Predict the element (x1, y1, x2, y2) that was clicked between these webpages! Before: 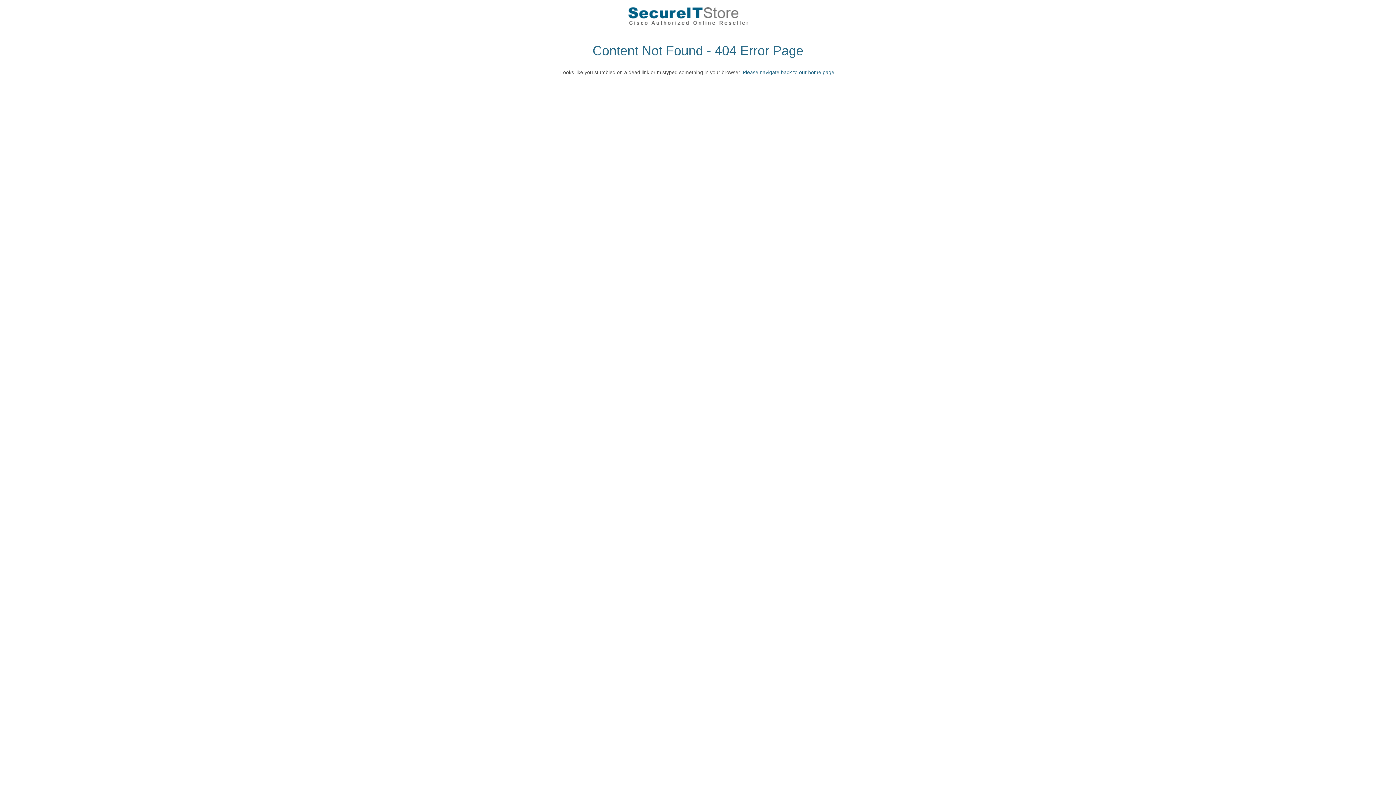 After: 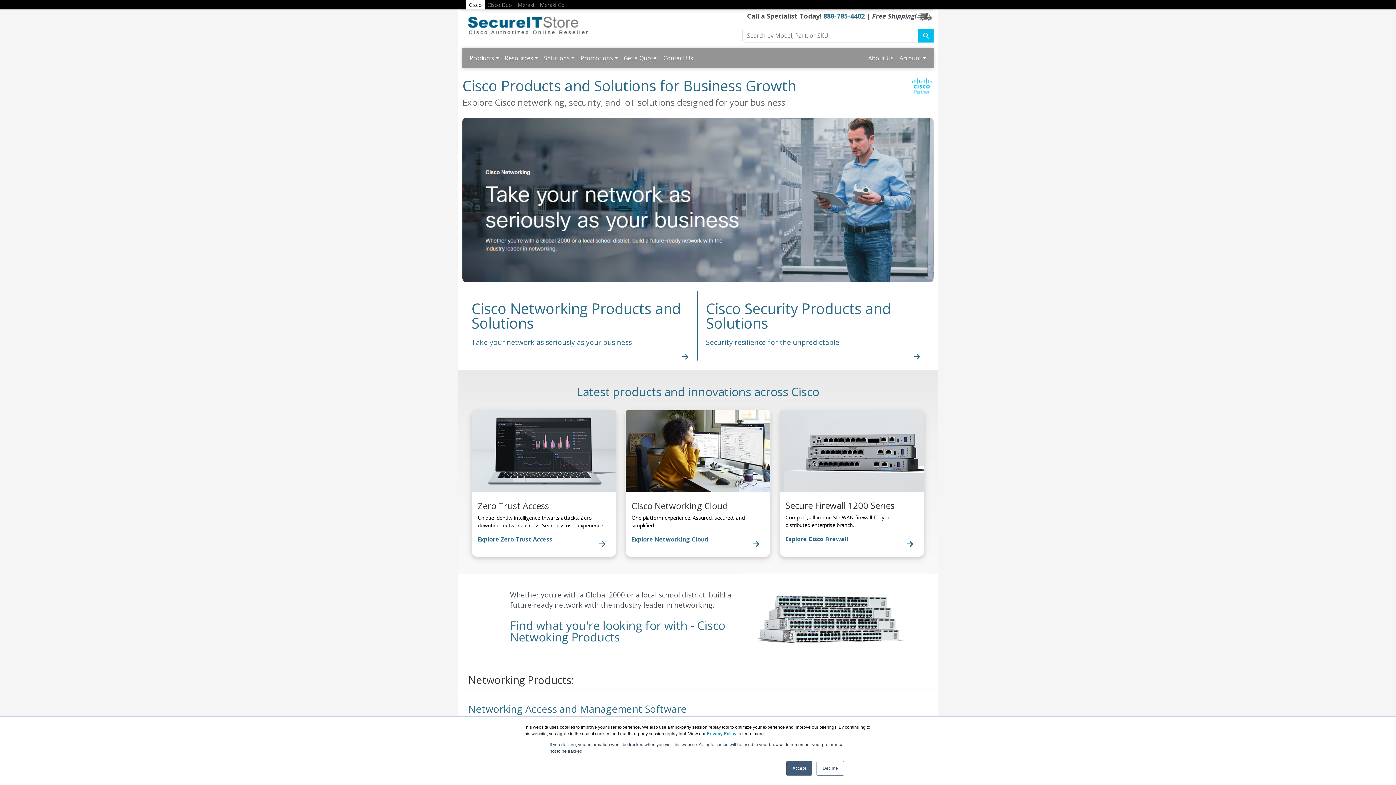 Action: bbox: (622, 11, 773, 16)